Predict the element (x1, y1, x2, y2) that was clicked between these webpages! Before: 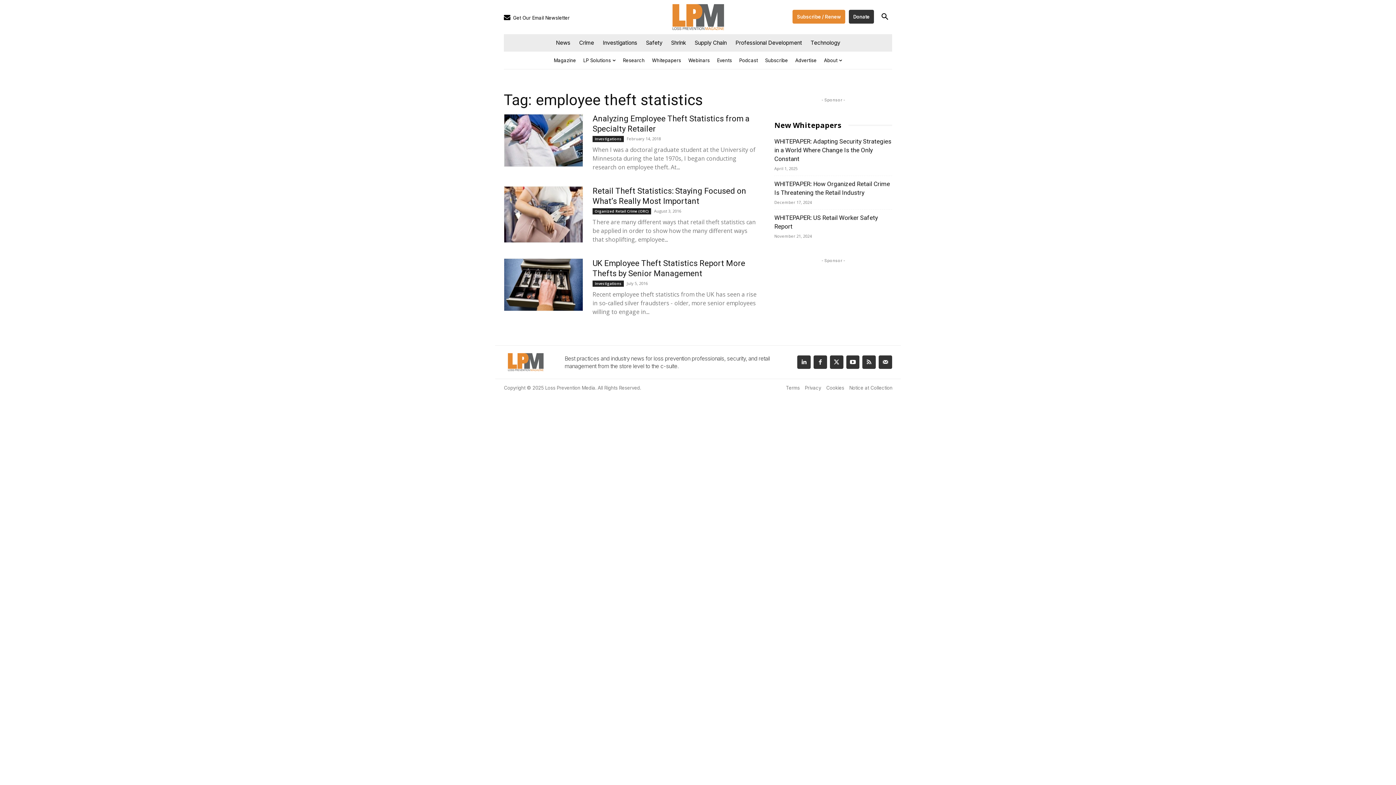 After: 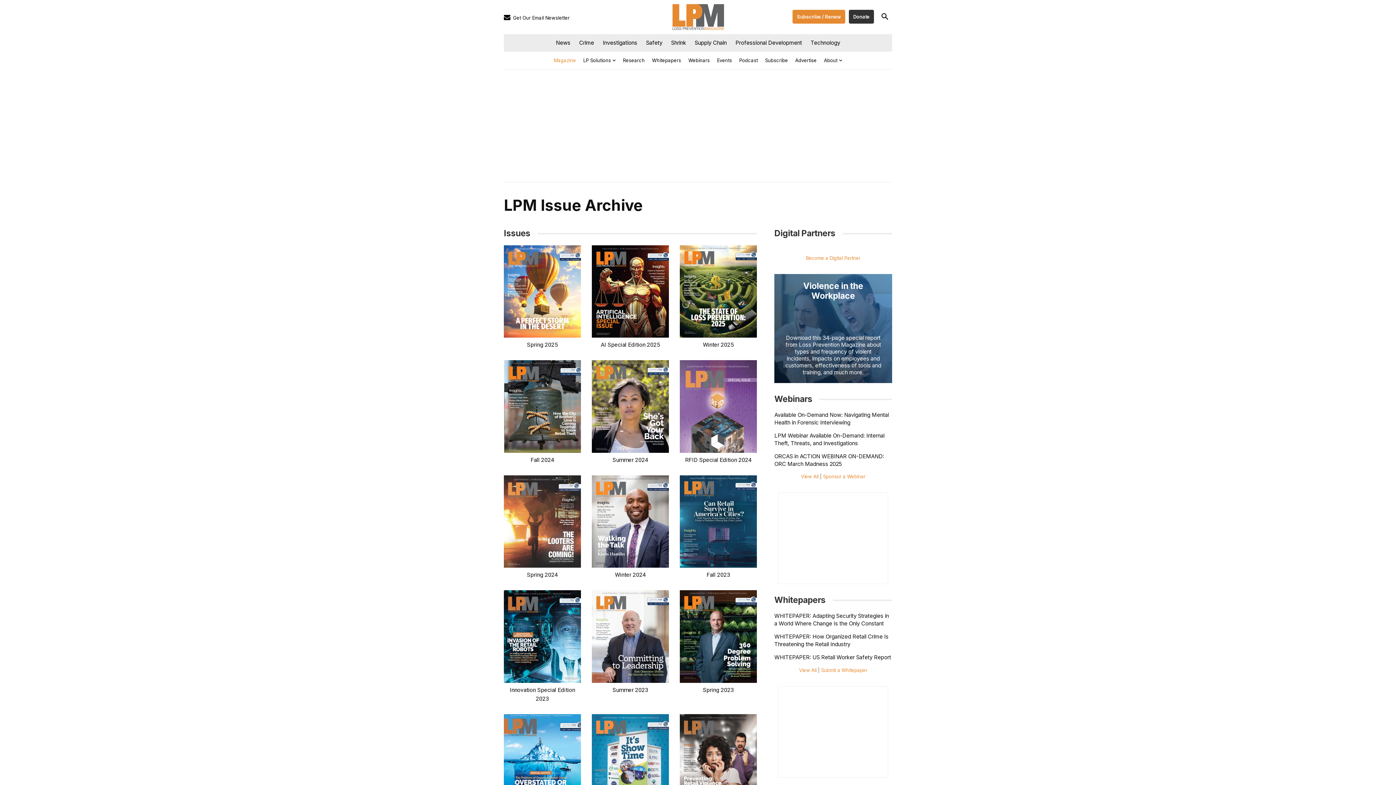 Action: bbox: (550, 51, 579, 69) label: Magazine